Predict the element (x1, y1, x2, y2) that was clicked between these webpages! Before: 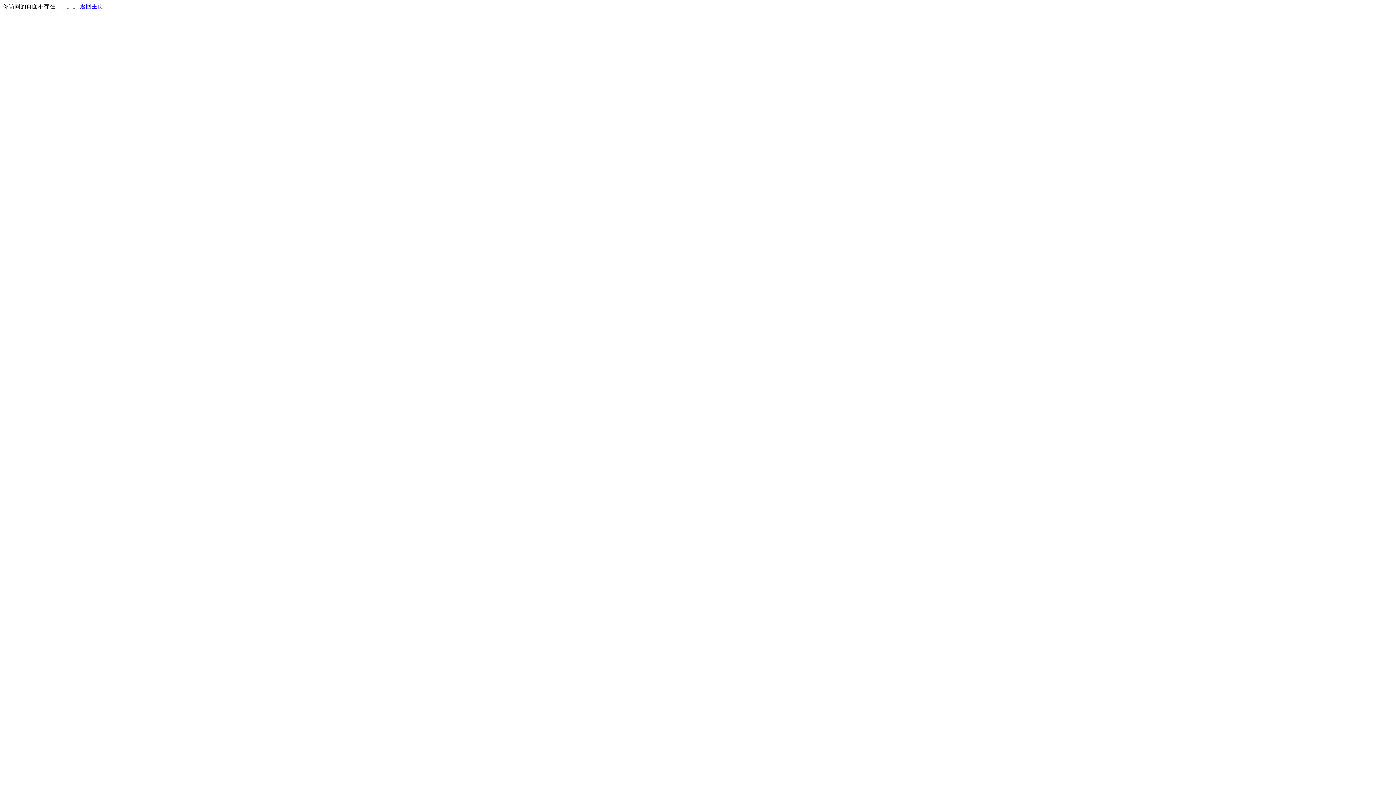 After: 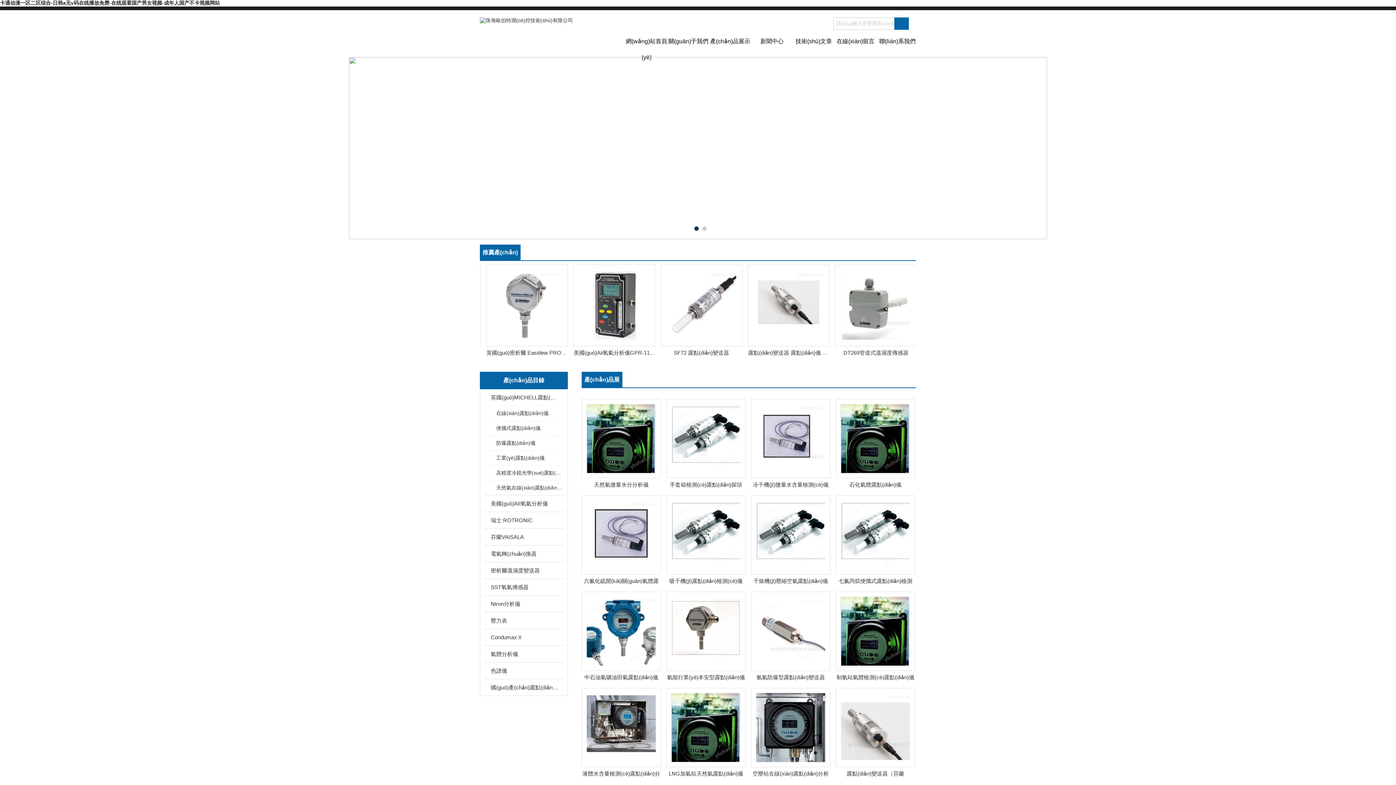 Action: bbox: (80, 3, 103, 9) label: 返回主页